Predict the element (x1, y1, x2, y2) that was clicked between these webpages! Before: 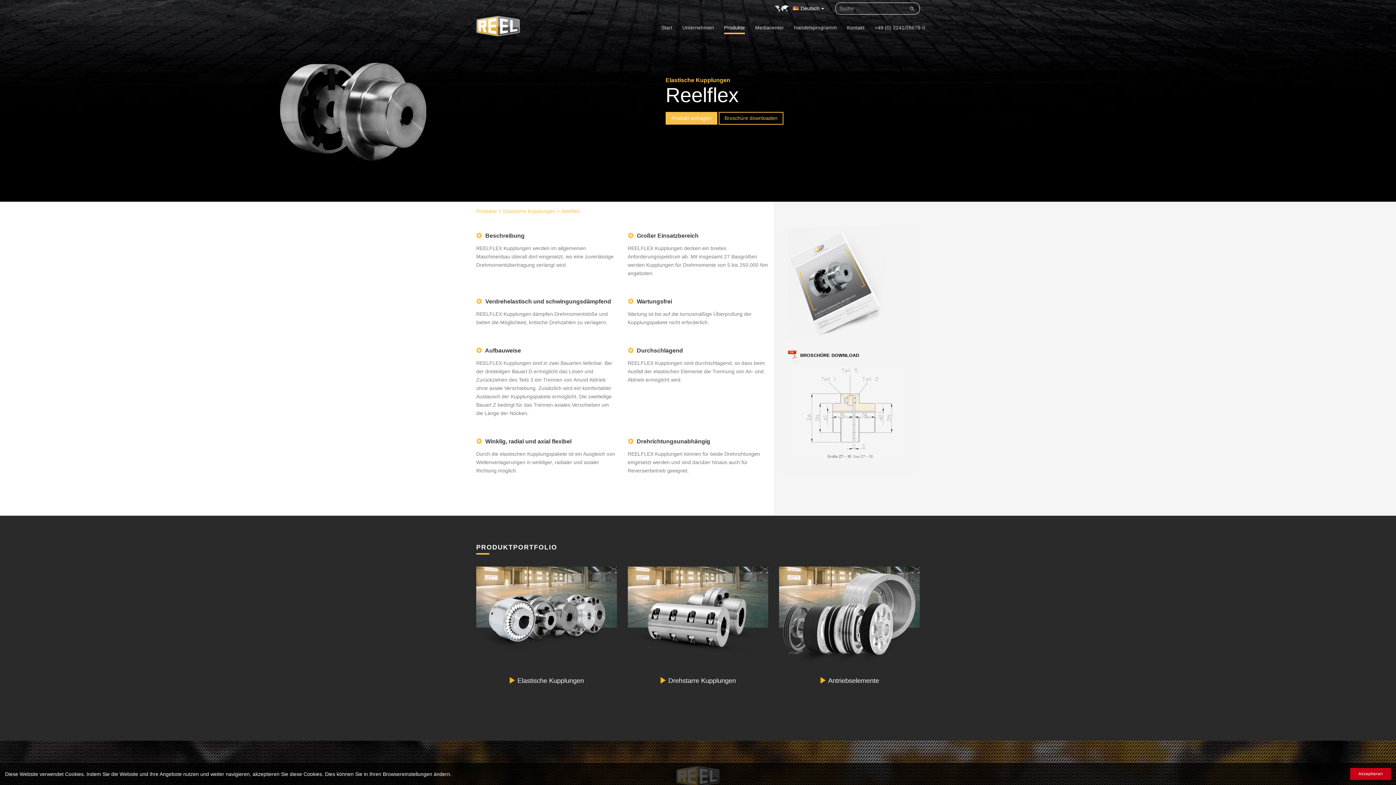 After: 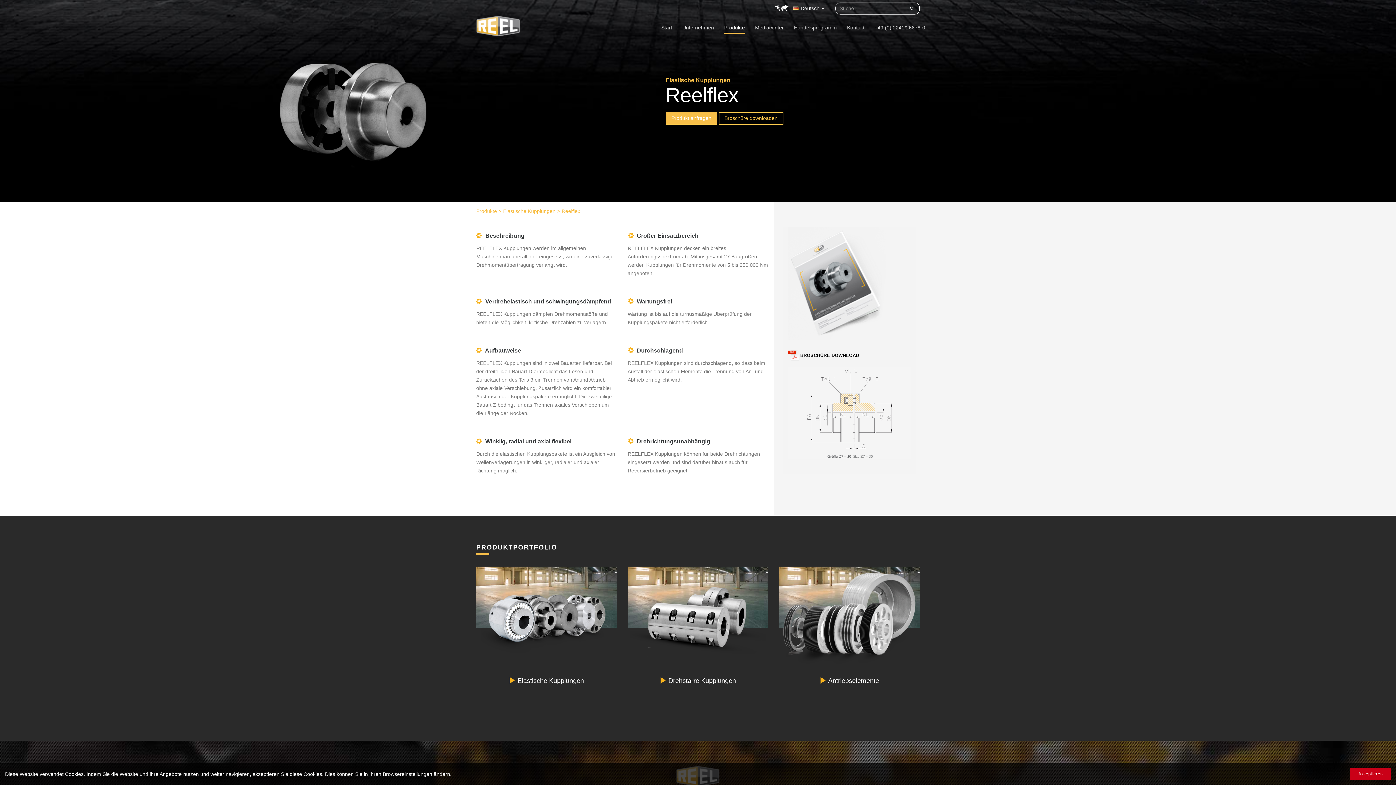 Action: label: Reelflex bbox: (558, 207, 580, 215)